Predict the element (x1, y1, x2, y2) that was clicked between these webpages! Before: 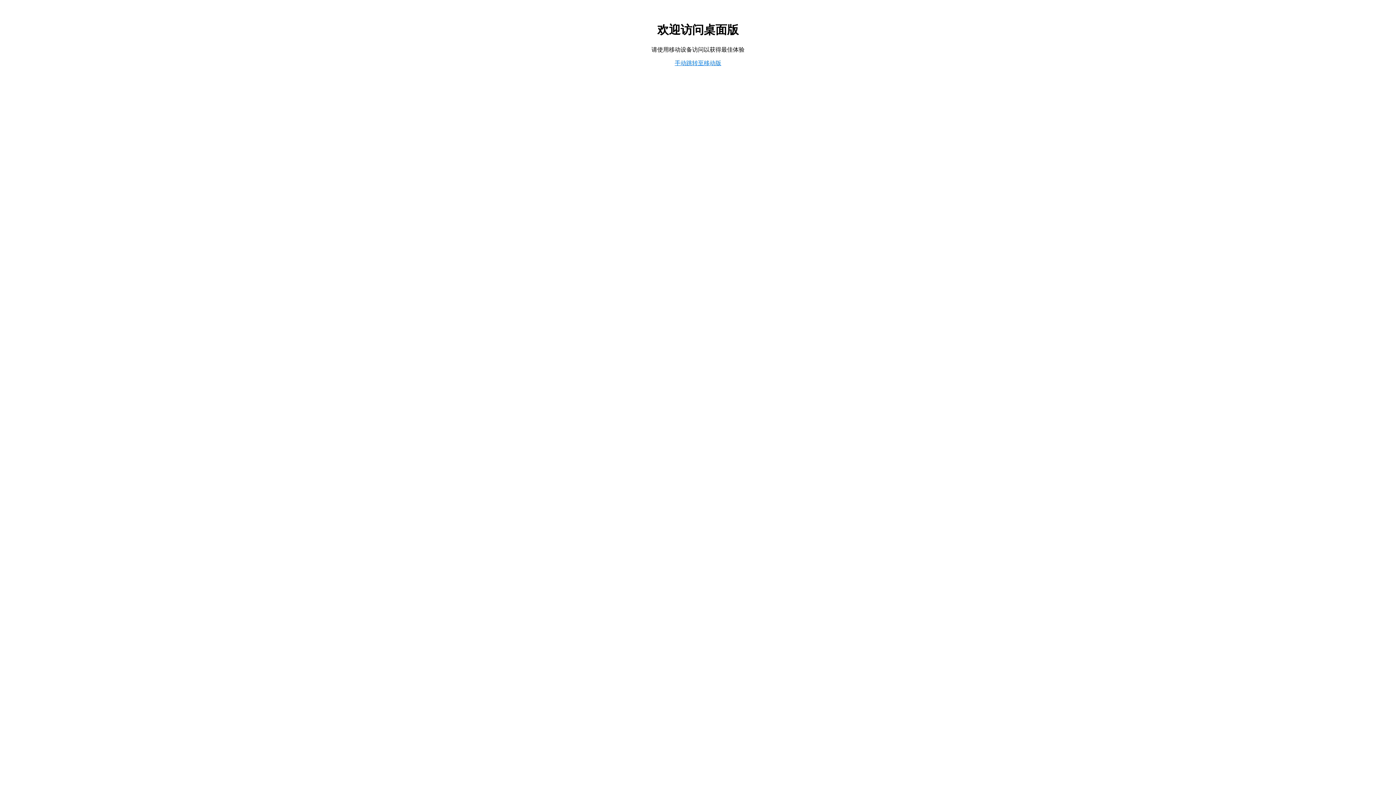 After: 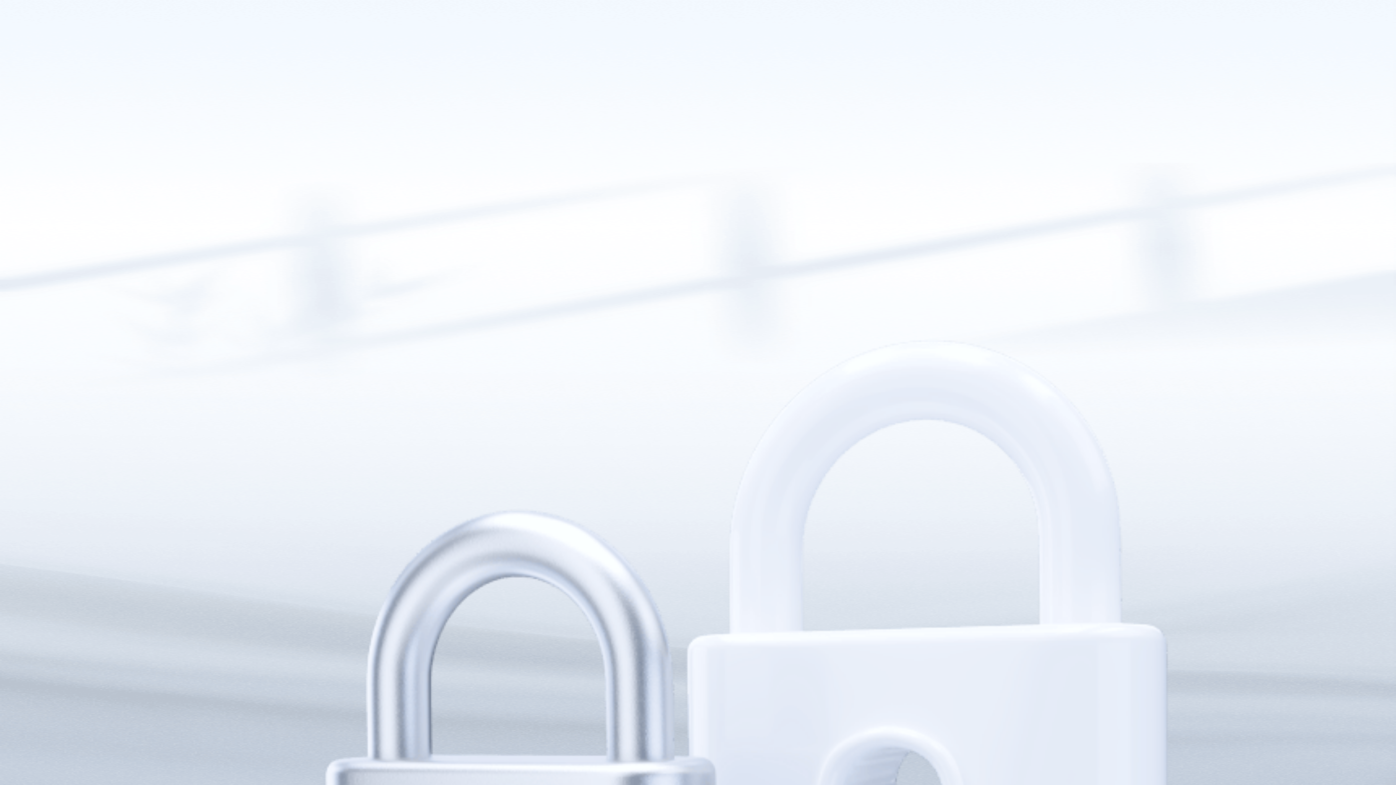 Action: bbox: (674, 59, 721, 66) label: 手动跳转至移动版